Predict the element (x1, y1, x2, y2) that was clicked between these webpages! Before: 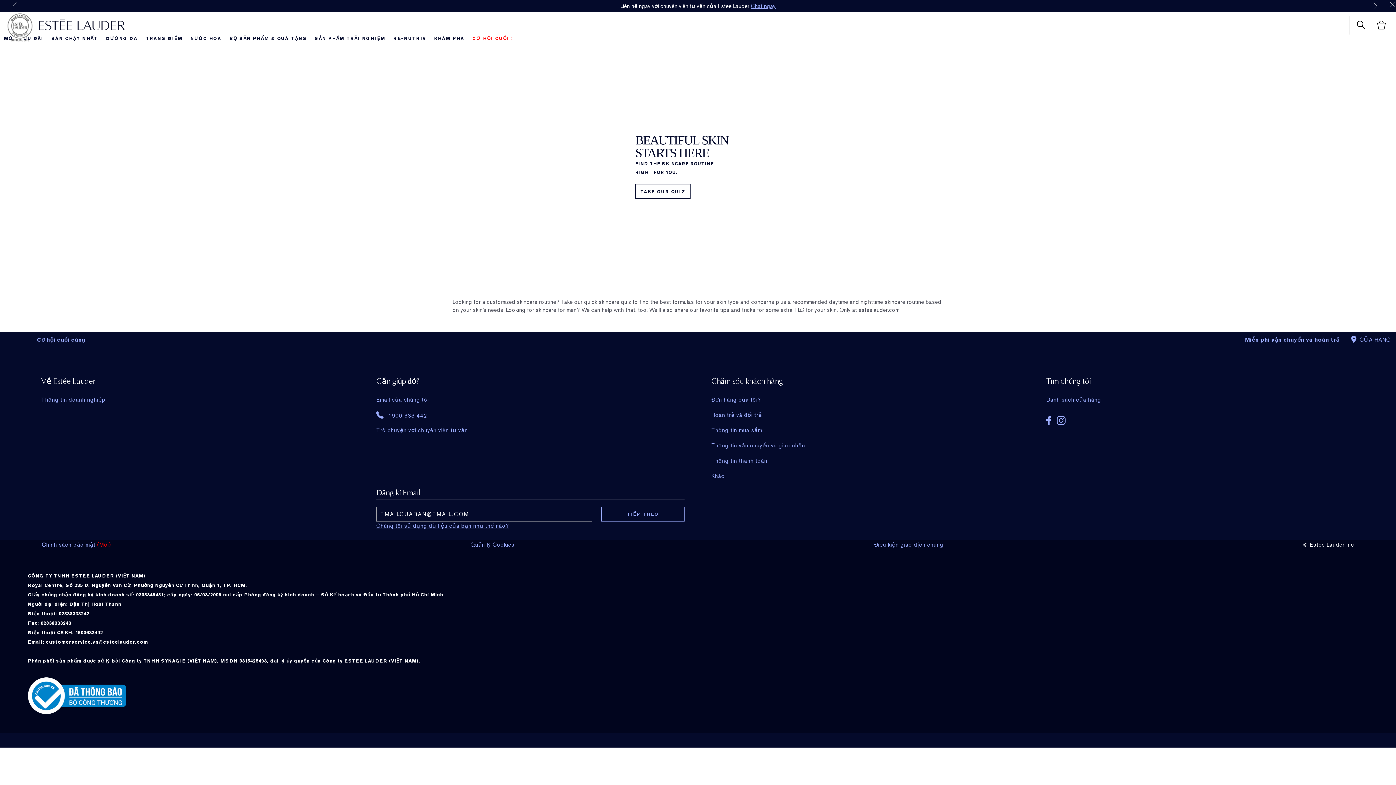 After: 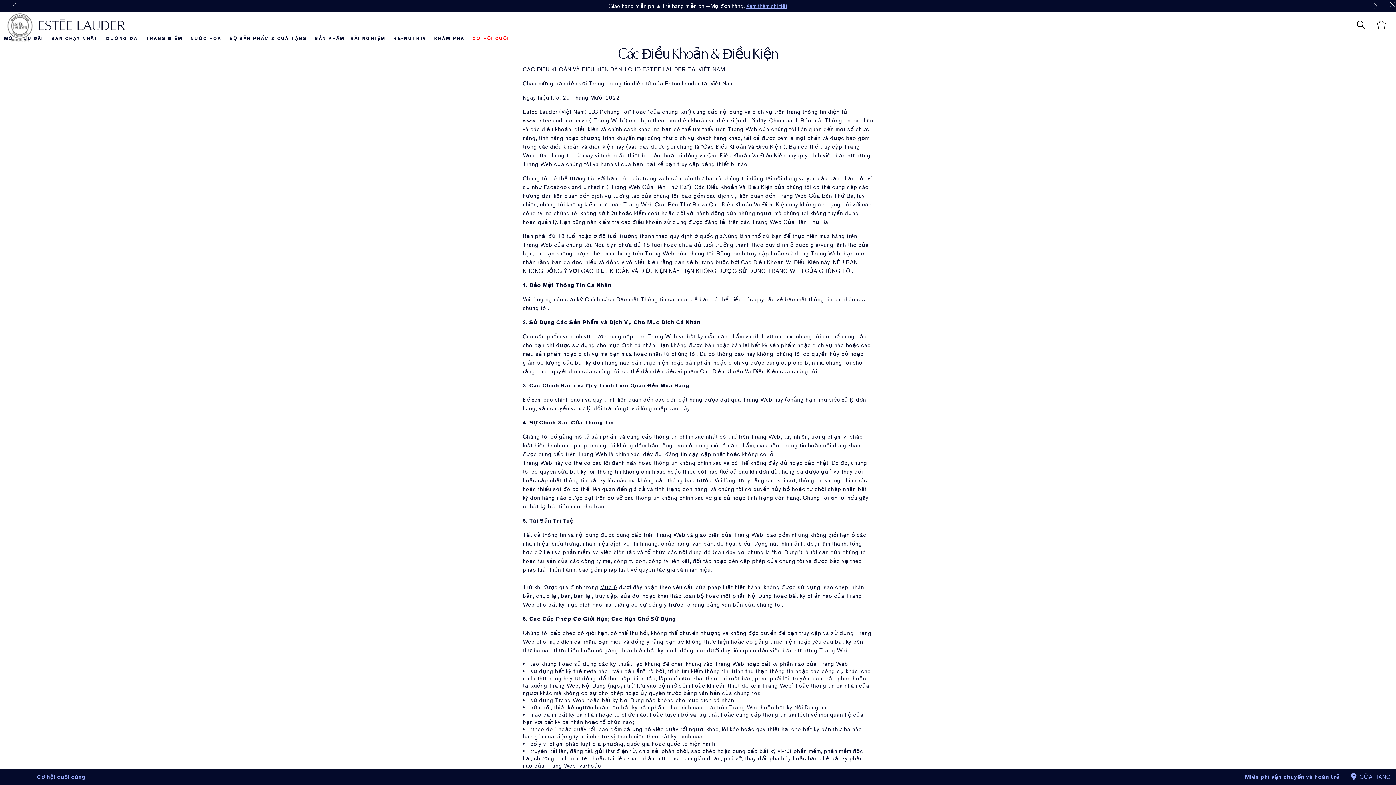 Action: bbox: (874, 541, 943, 548) label: Điều kiện giao dịch chung